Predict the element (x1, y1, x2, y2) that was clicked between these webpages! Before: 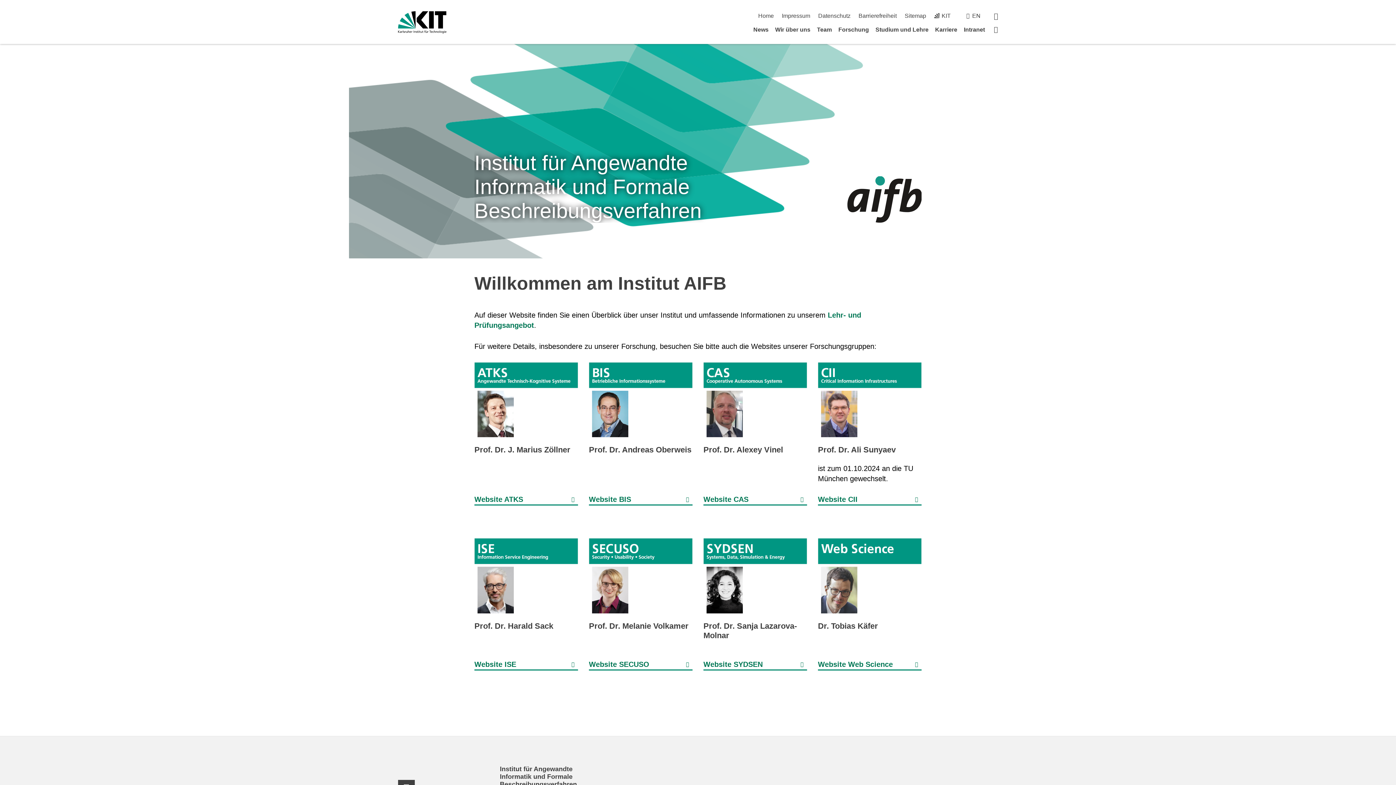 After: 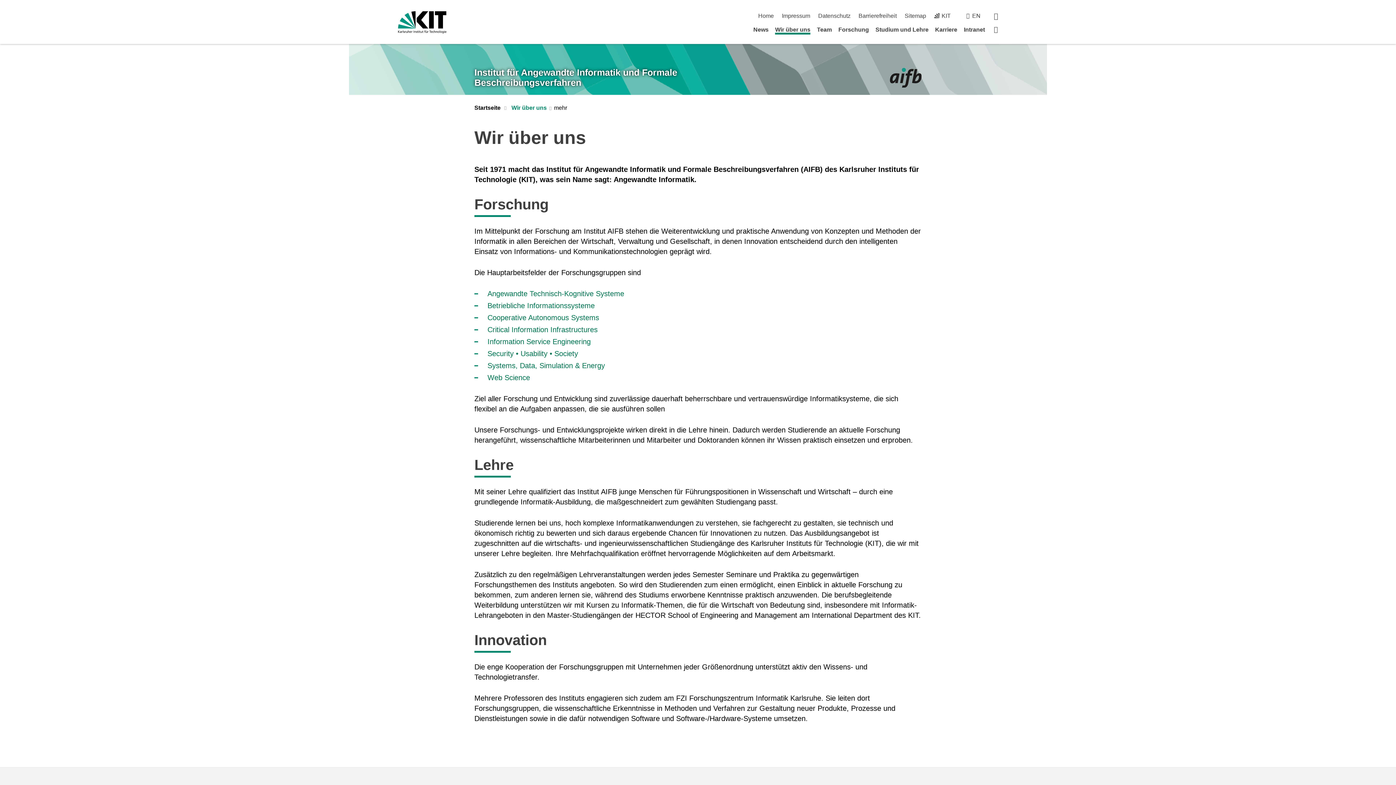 Action: label: Wir über uns bbox: (775, 26, 810, 32)